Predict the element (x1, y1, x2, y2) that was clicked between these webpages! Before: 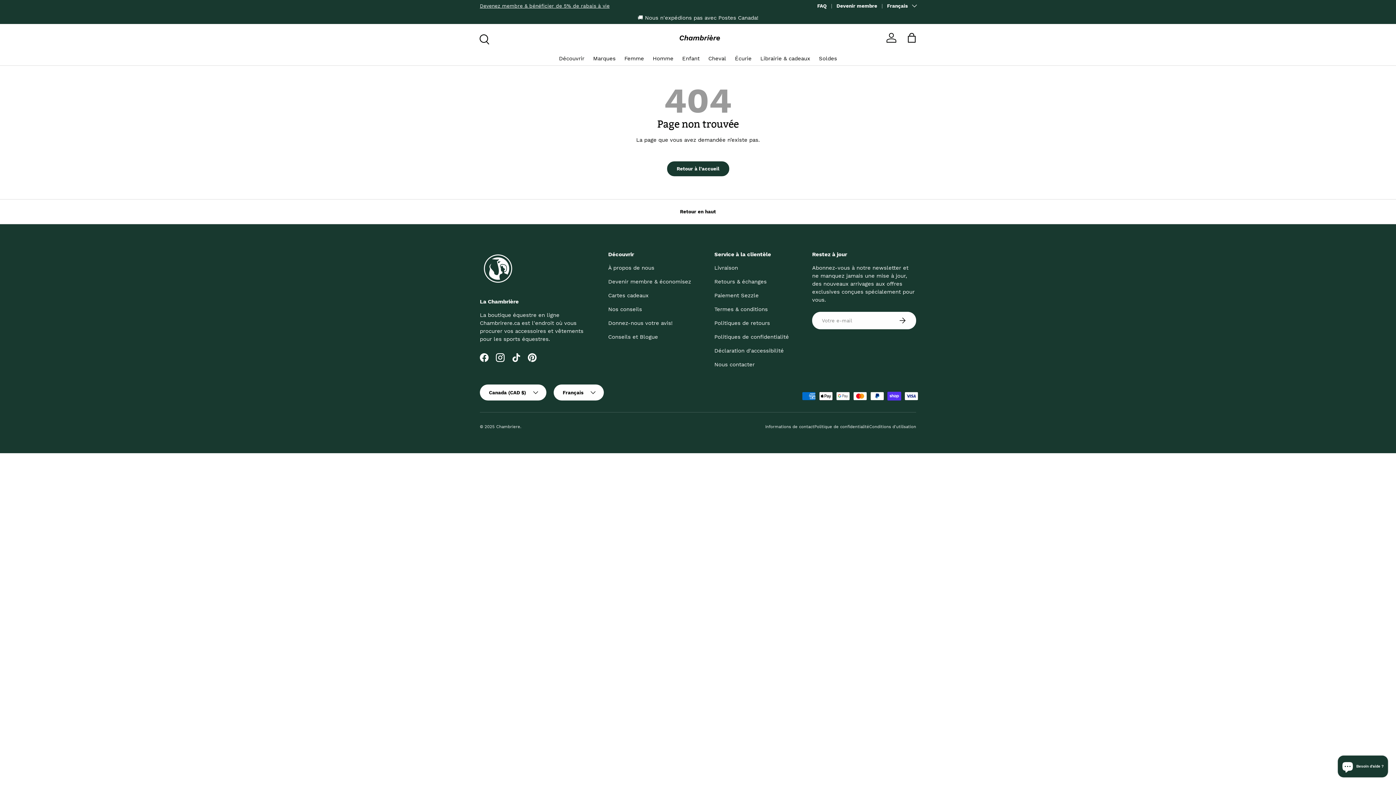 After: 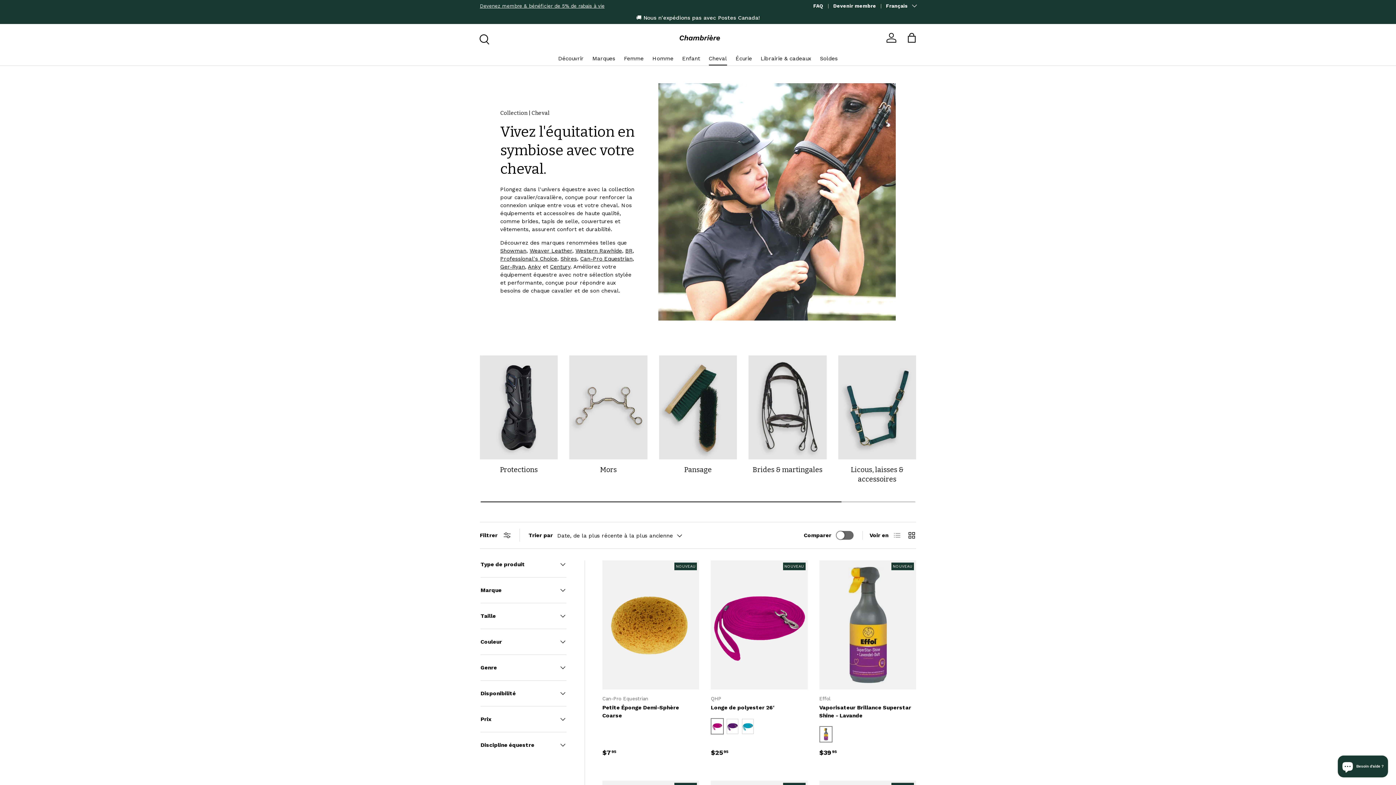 Action: bbox: (708, 51, 726, 65) label: Cheval